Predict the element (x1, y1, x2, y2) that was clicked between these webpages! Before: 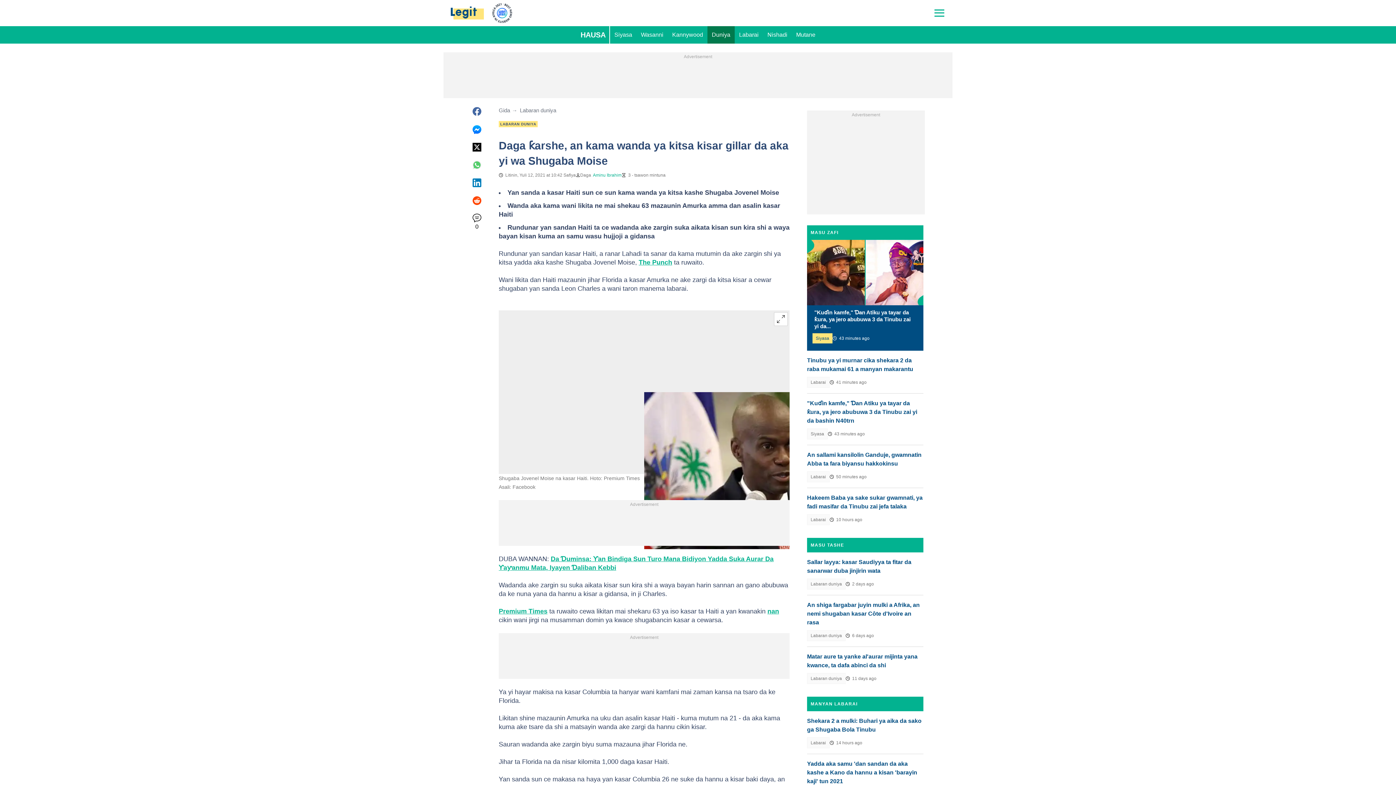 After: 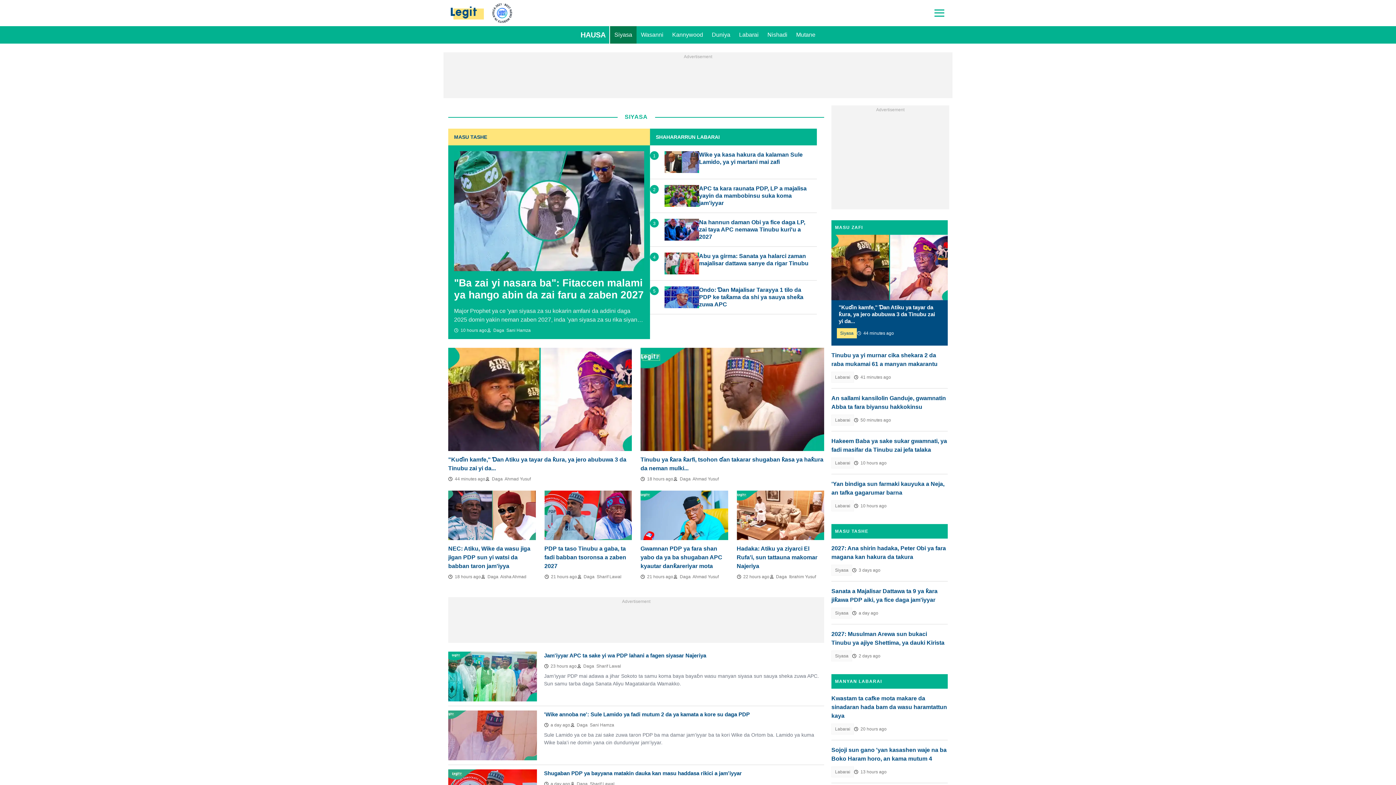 Action: bbox: (807, 428, 828, 439) label: Siyasa